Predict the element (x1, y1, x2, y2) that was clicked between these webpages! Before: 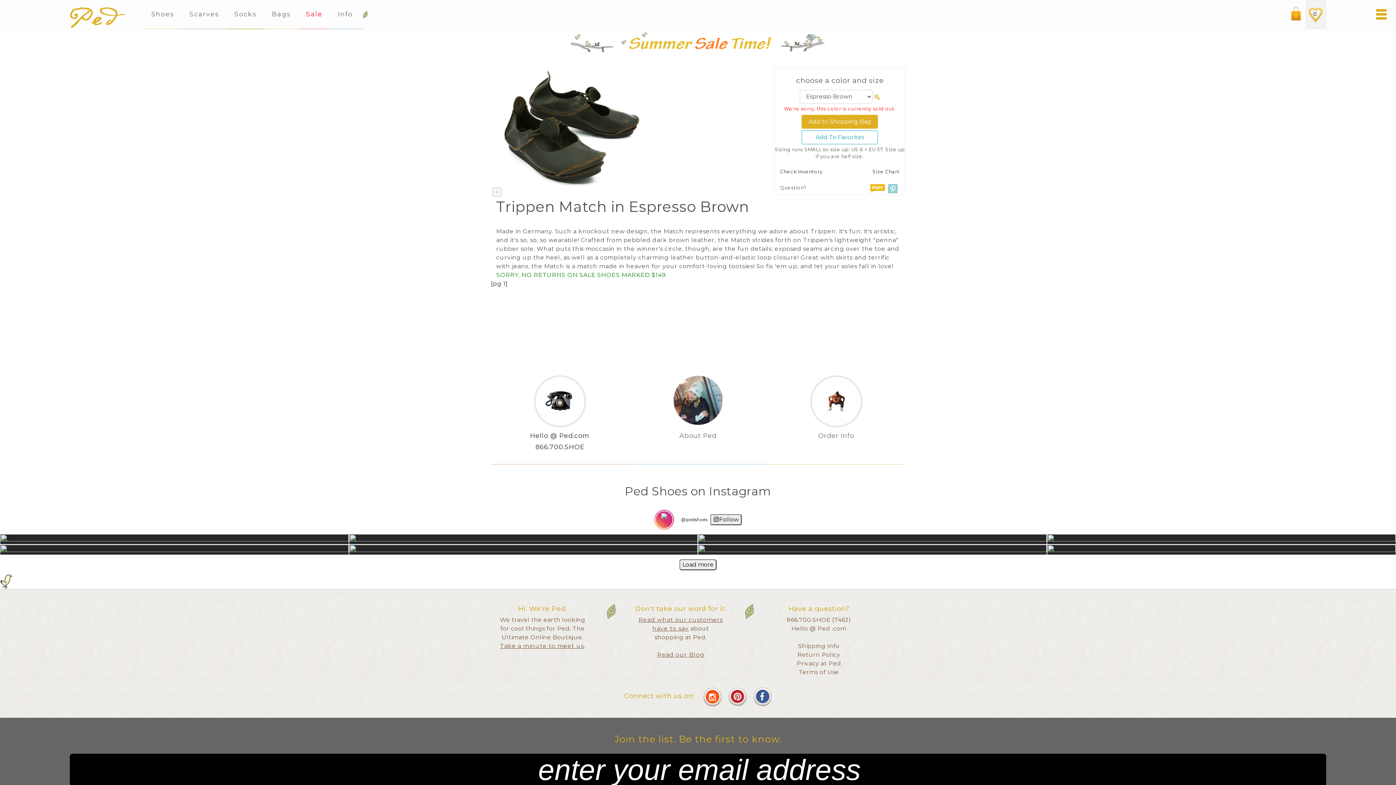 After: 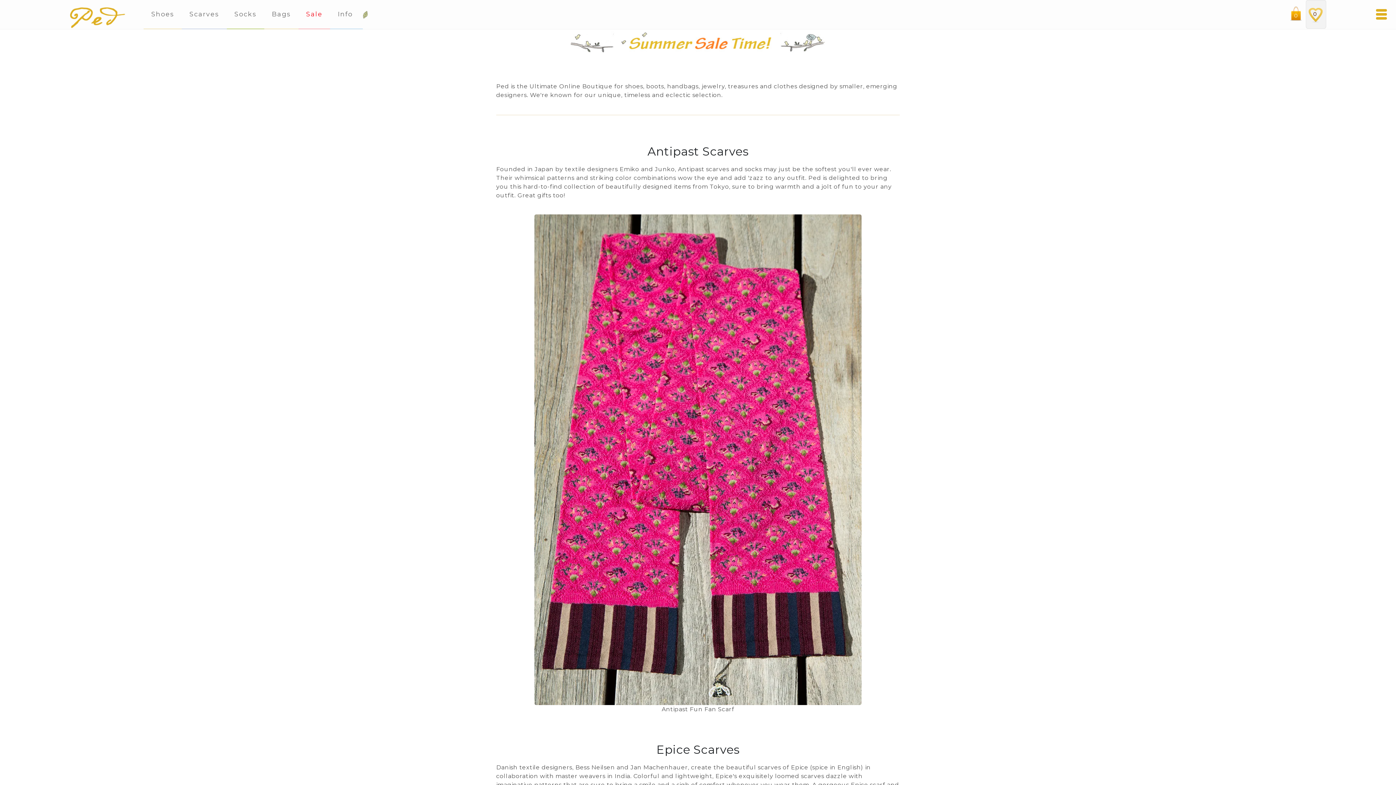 Action: label: Scarves bbox: (181, 0, 226, 29)